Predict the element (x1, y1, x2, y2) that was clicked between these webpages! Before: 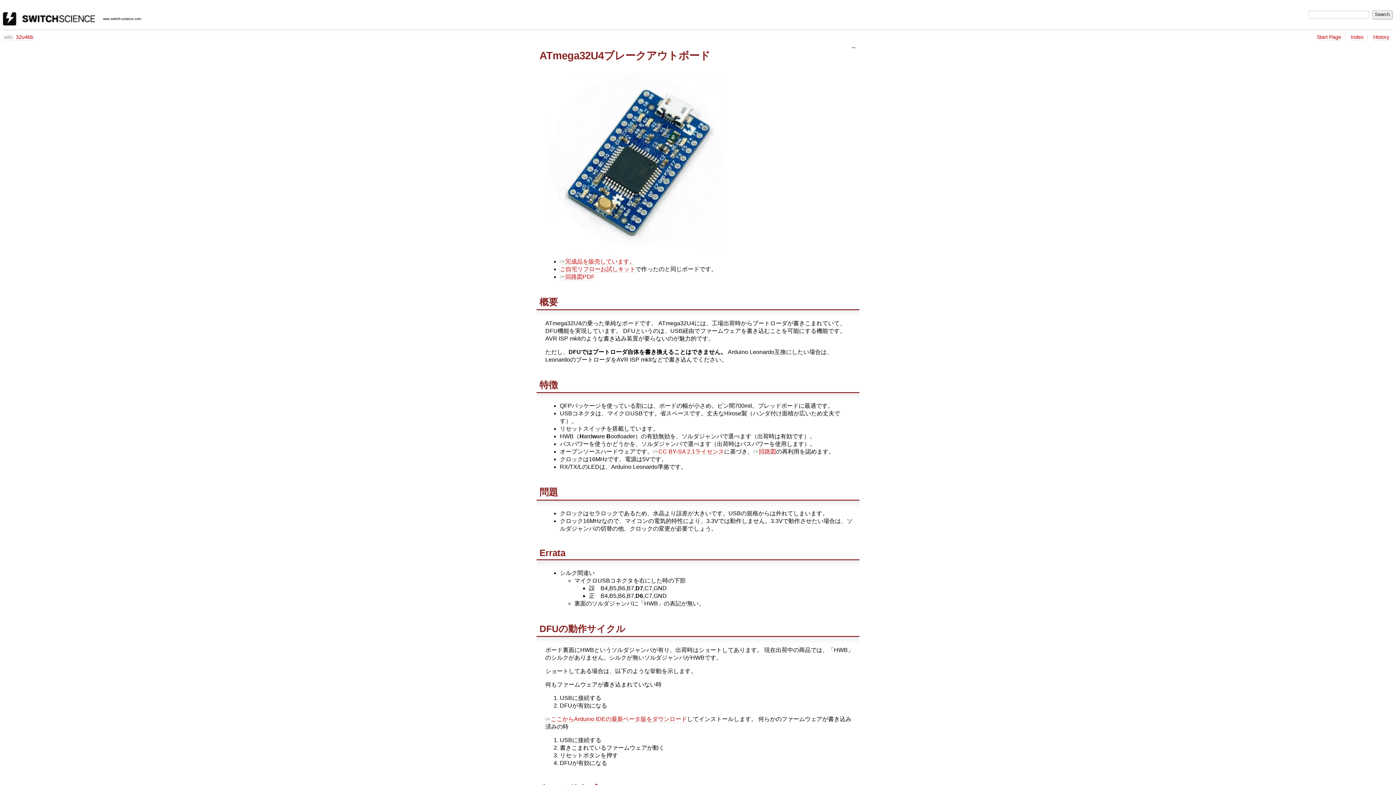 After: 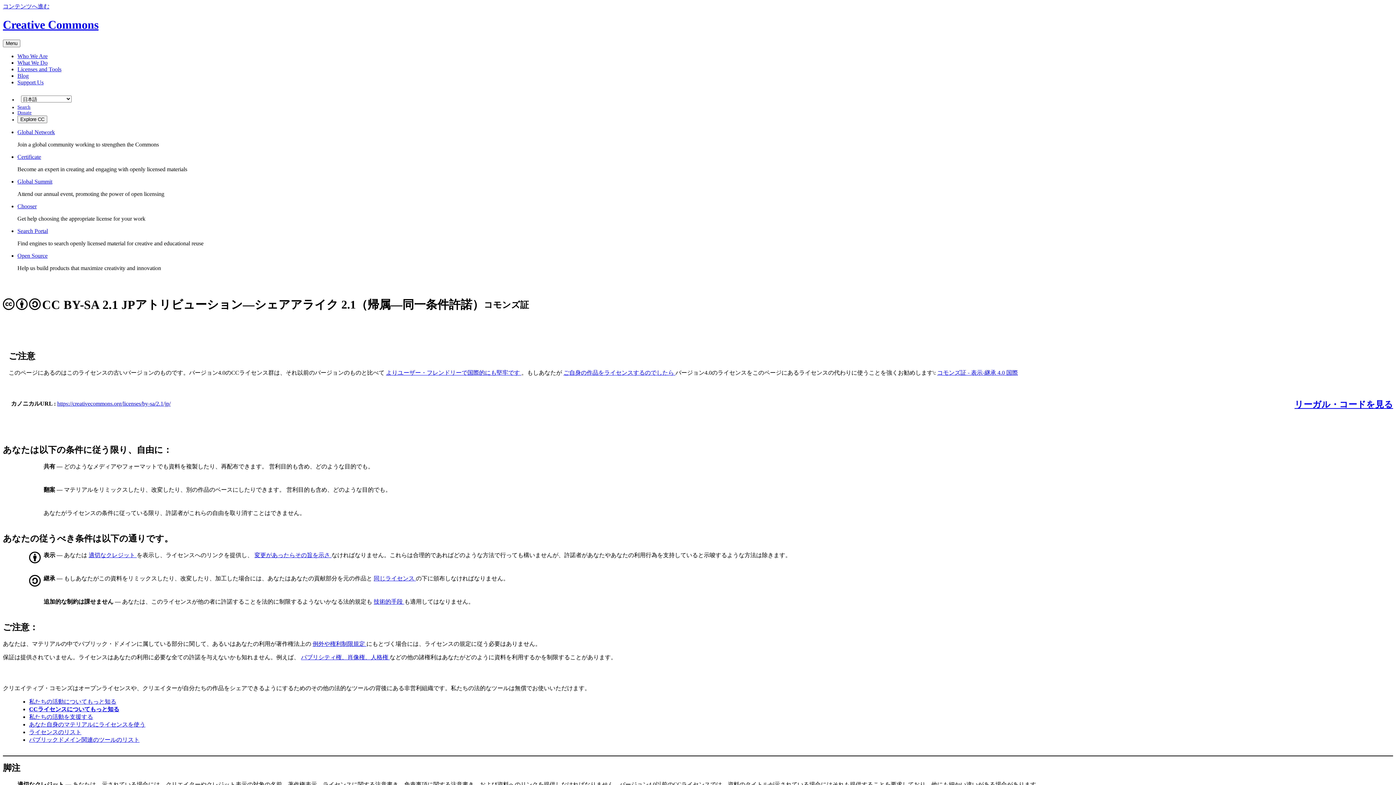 Action: bbox: (653, 448, 724, 455) label: ​CC BY-SA 2.1ライセンス